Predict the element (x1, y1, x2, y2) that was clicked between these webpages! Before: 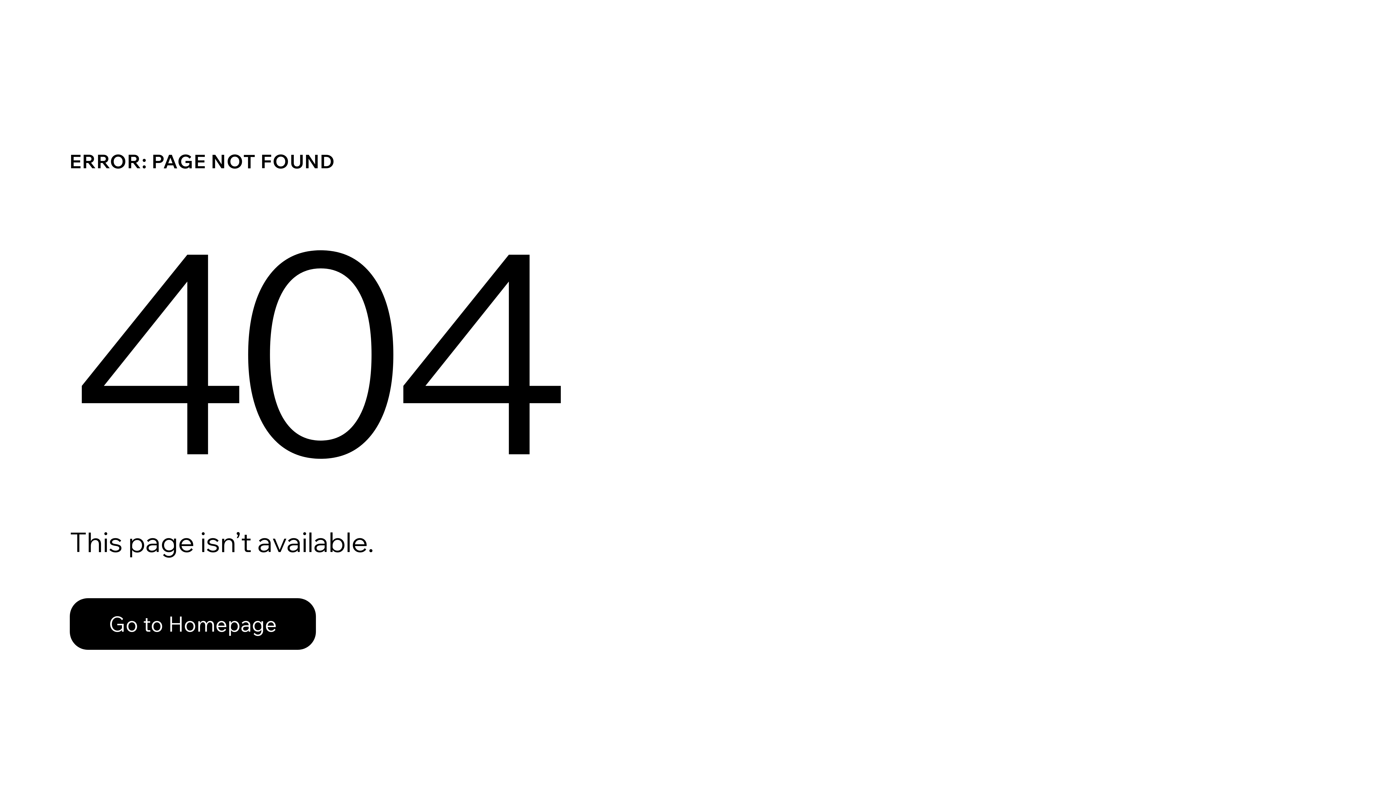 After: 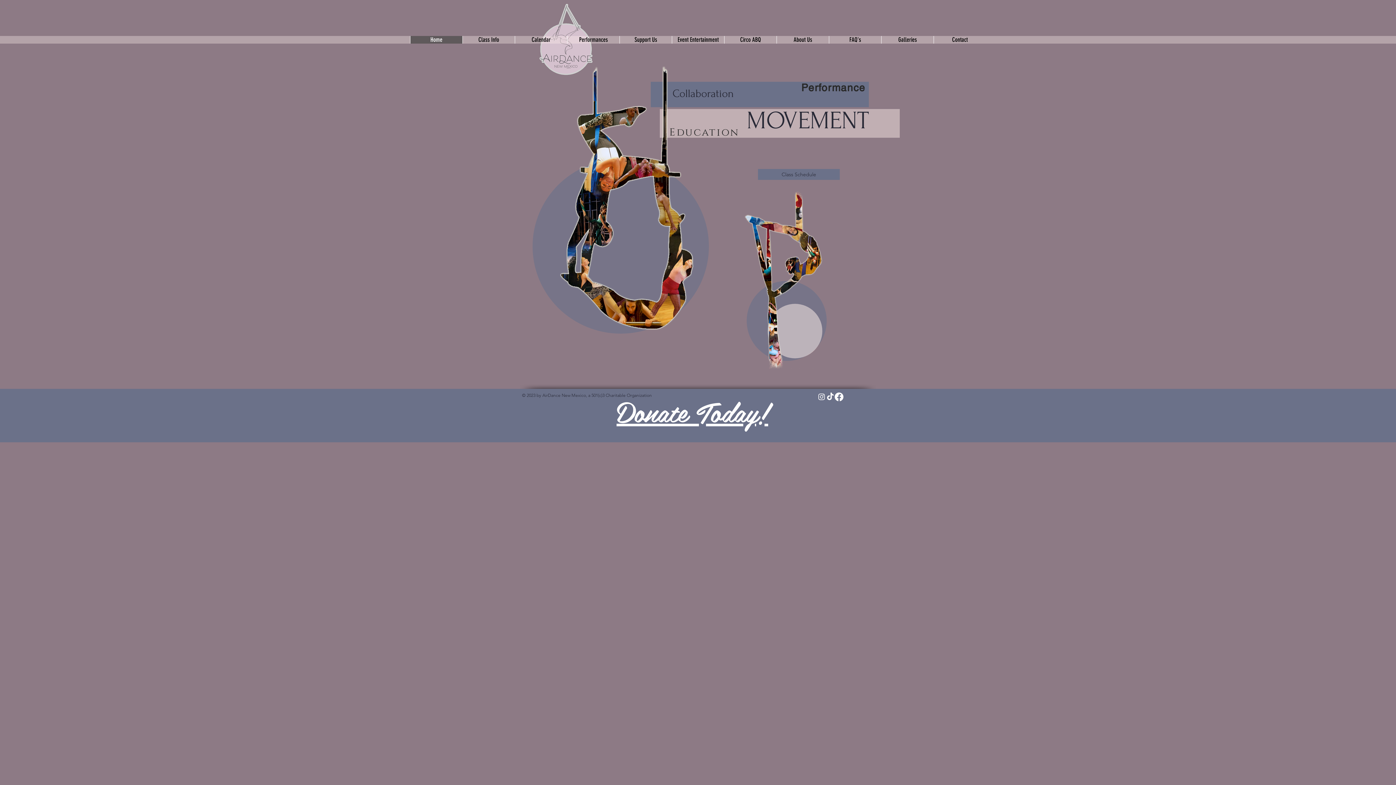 Action: label: Go to Homepage bbox: (69, 582, 768, 659)